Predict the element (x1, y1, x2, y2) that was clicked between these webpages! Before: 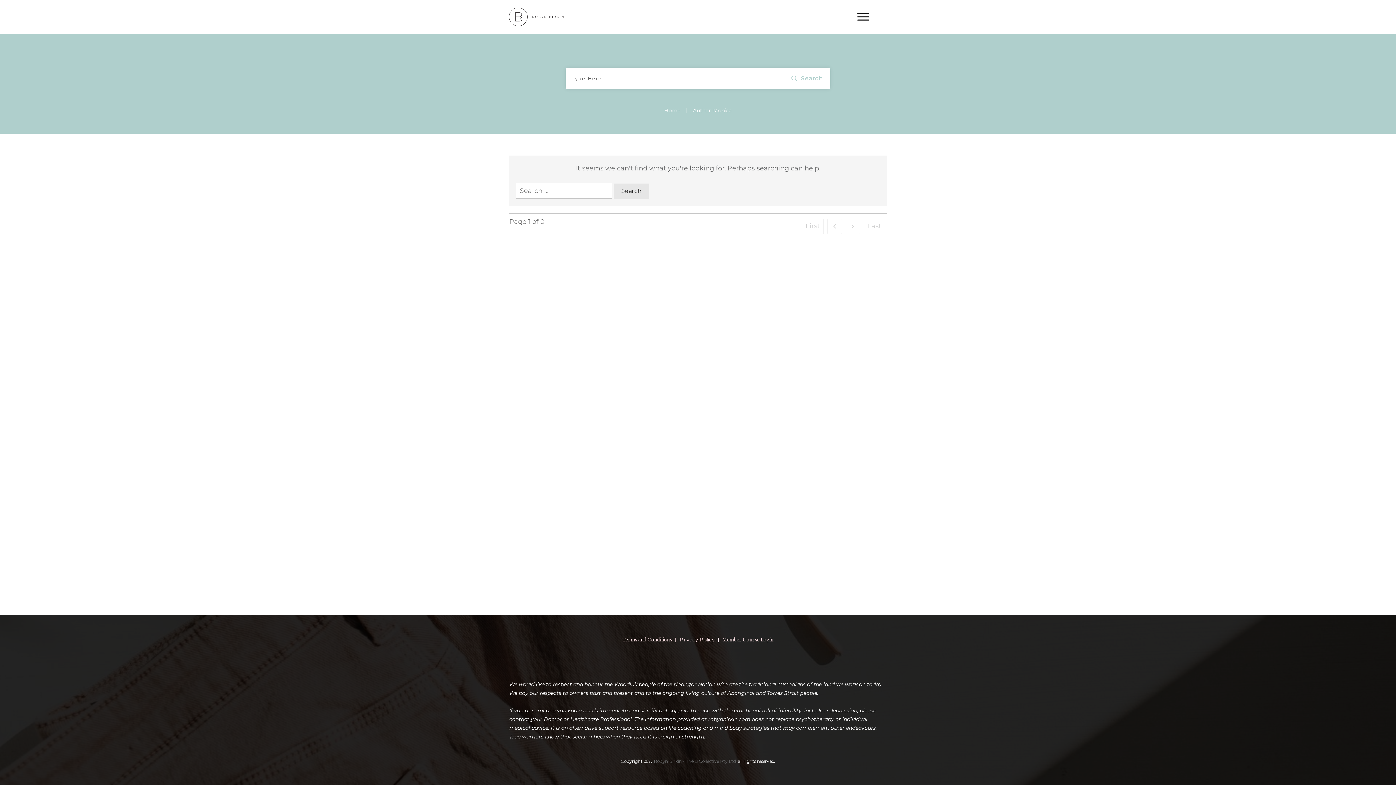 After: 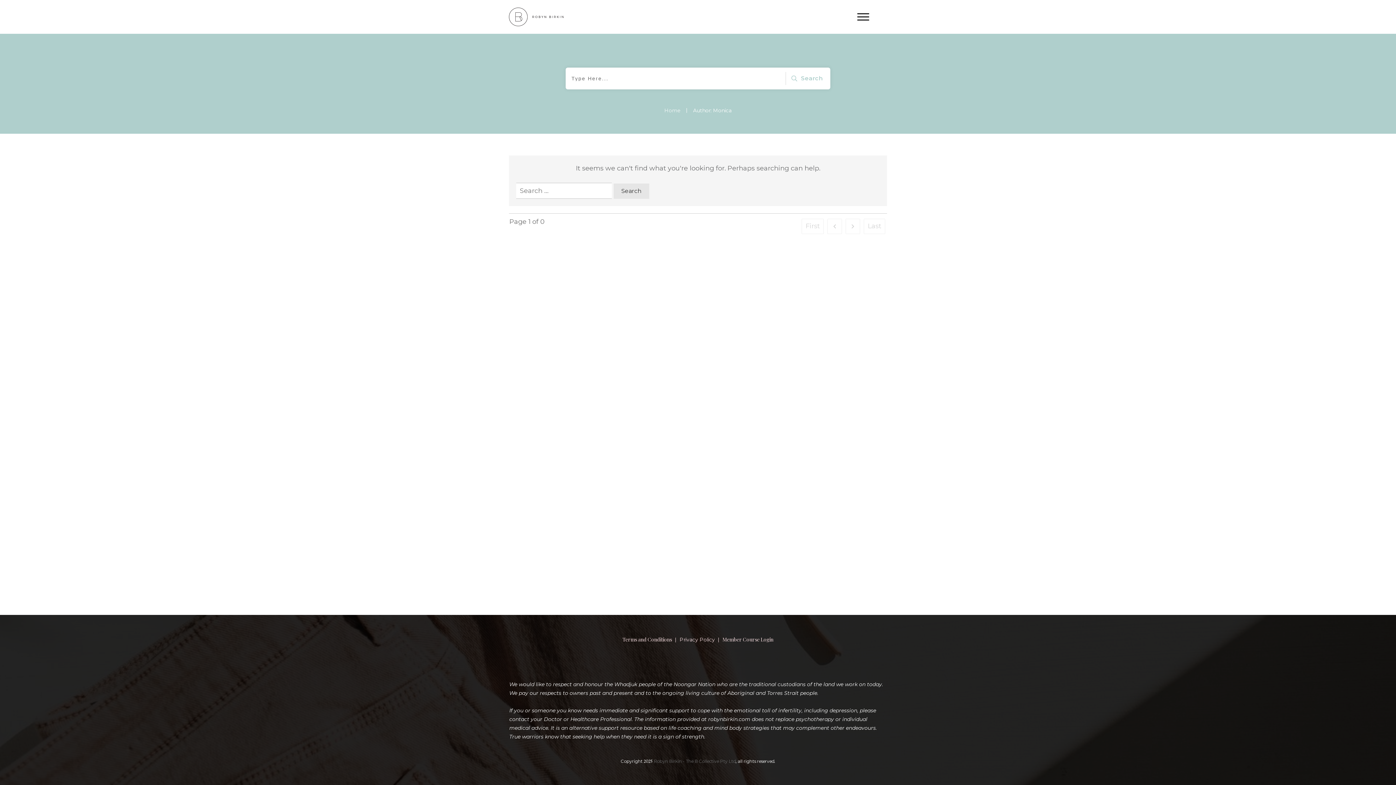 Action: bbox: (622, 636, 672, 643) label: Terms and Conditions